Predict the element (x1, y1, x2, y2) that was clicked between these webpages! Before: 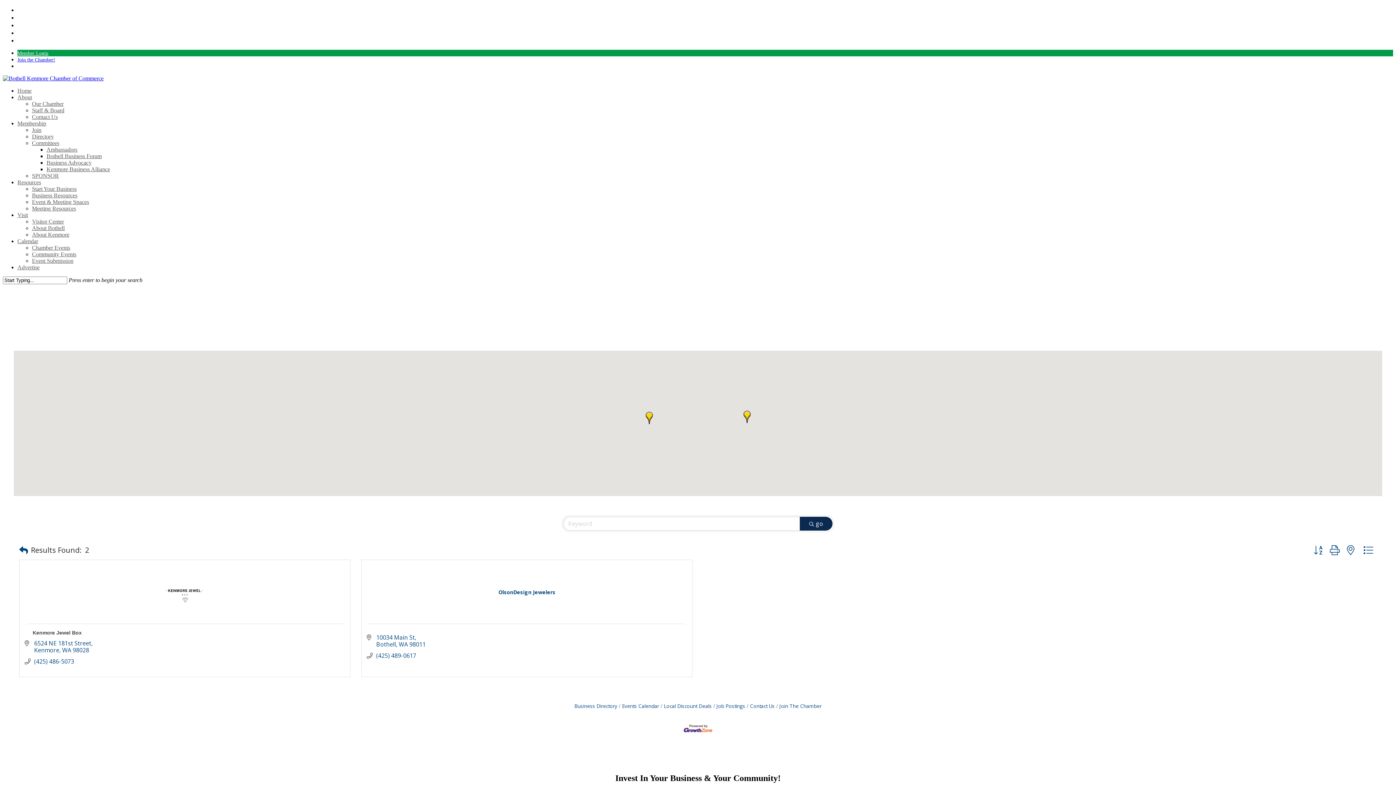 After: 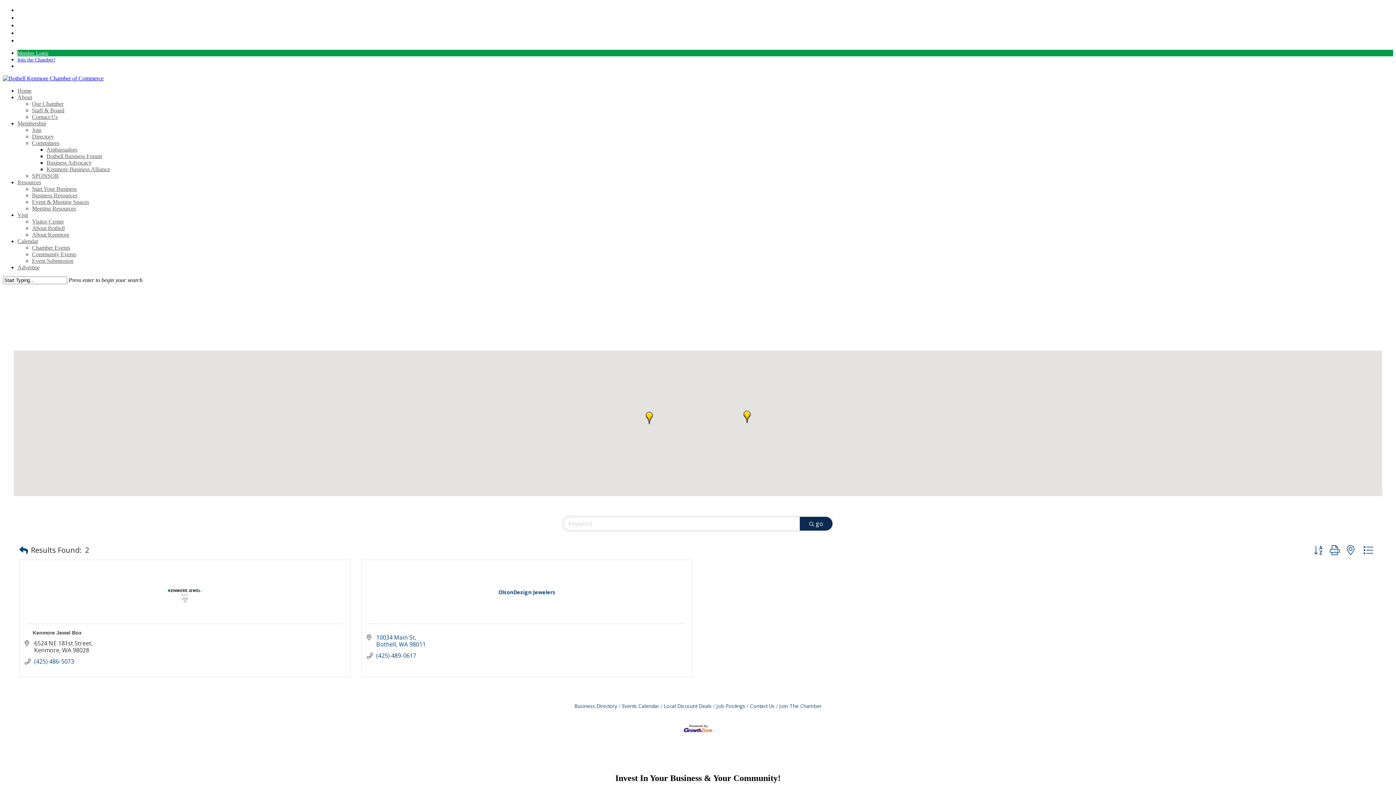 Action: bbox: (34, 640, 92, 654) label: 6524 NE 181st Street
Kenmore WA 98028